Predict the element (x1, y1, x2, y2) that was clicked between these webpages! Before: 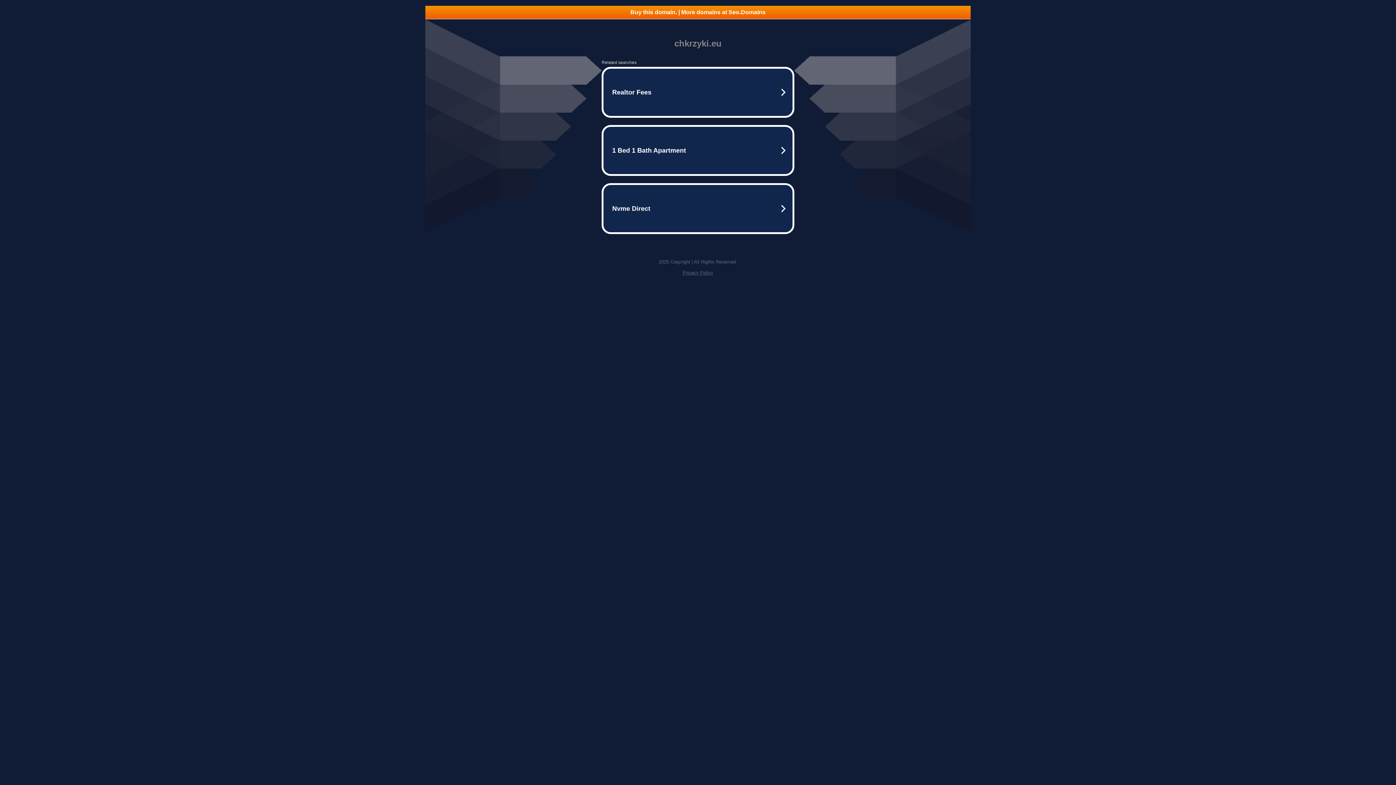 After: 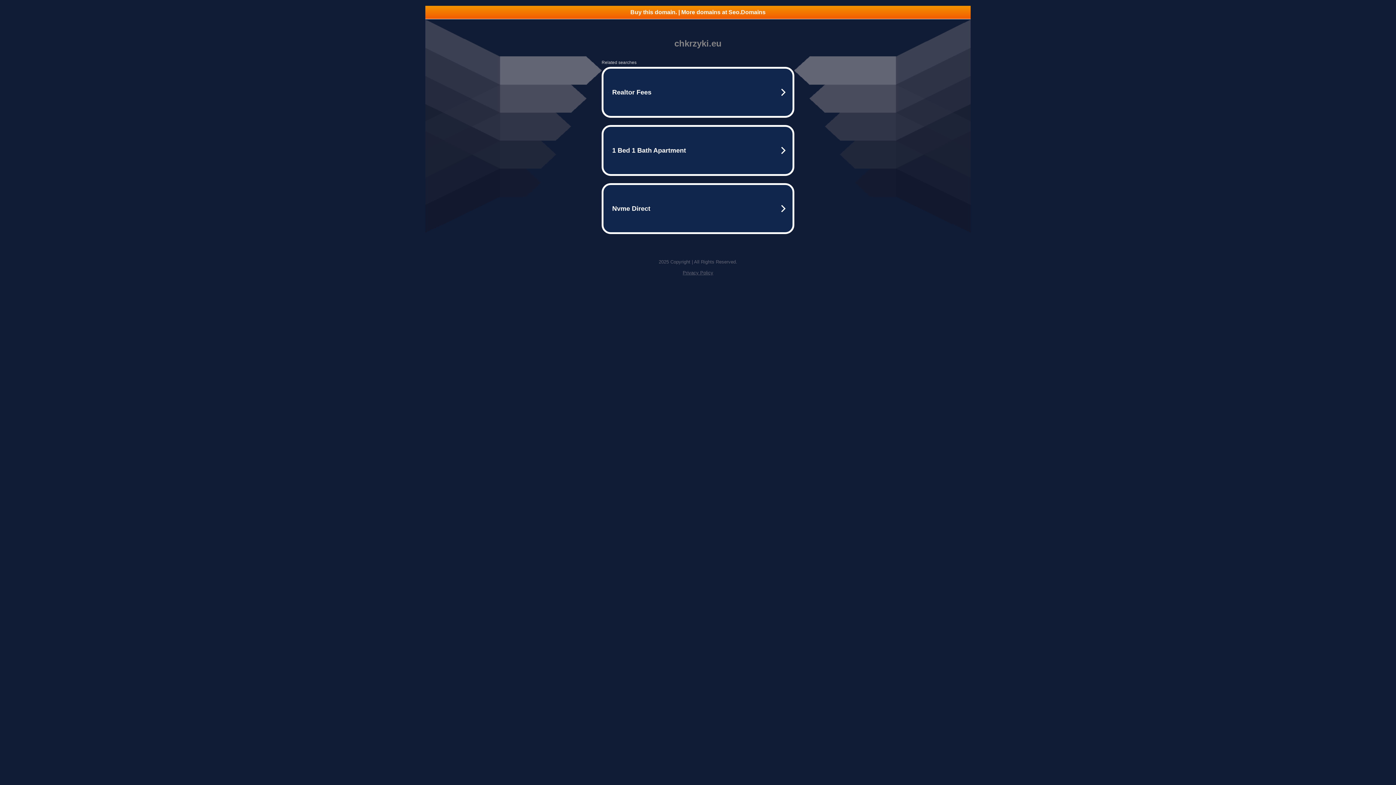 Action: bbox: (425, 5, 970, 18) label: Buy this domain. | More domains at Seo.Domains